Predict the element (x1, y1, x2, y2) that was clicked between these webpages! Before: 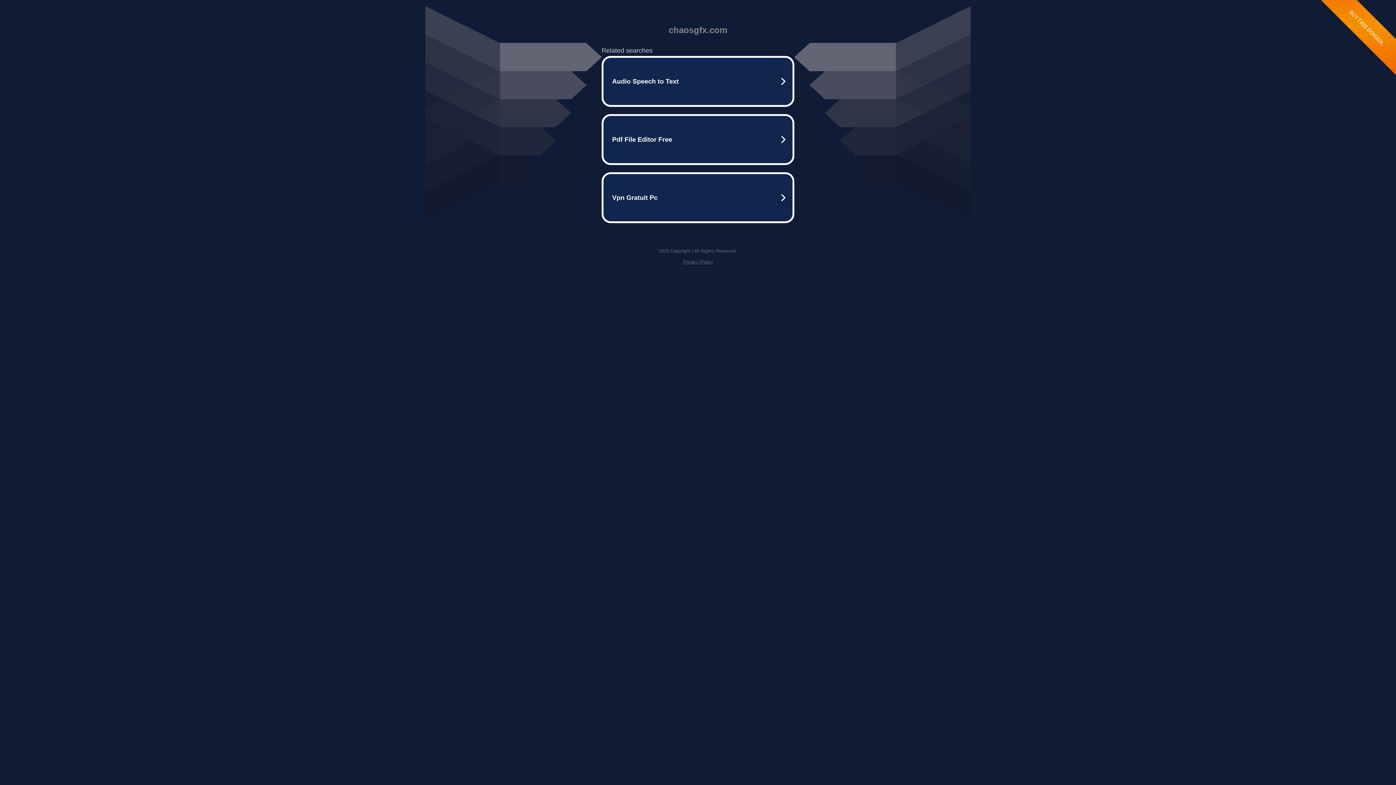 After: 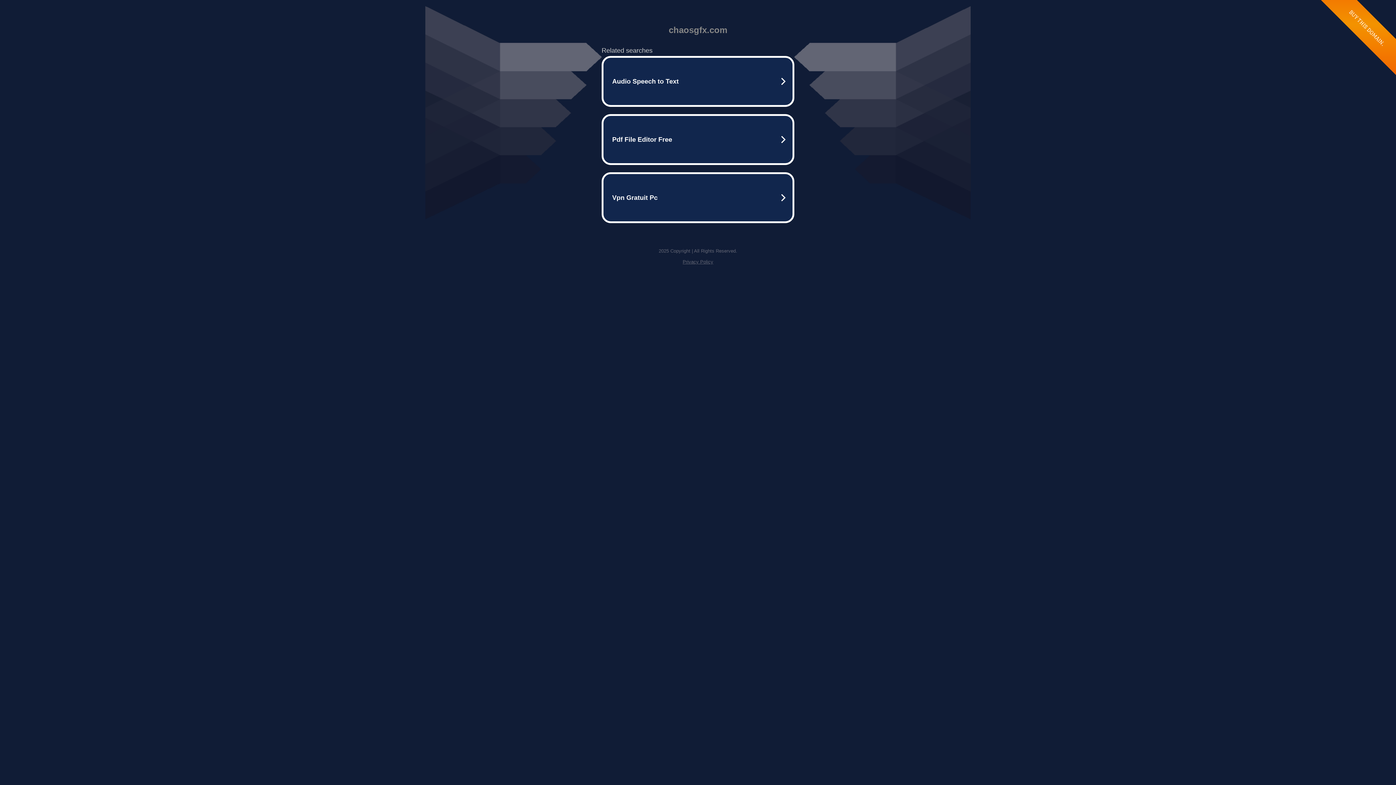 Action: label: Privacy Policy bbox: (682, 259, 713, 264)